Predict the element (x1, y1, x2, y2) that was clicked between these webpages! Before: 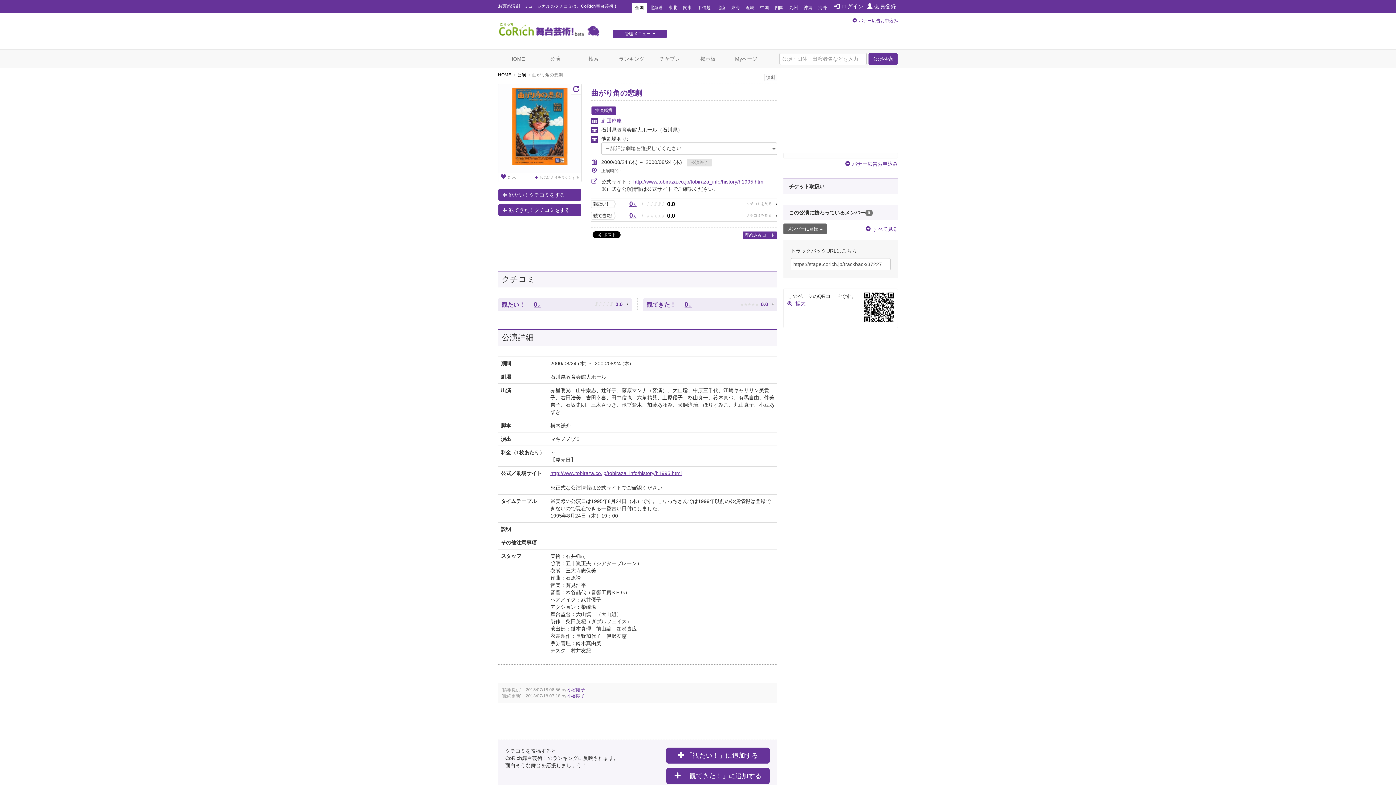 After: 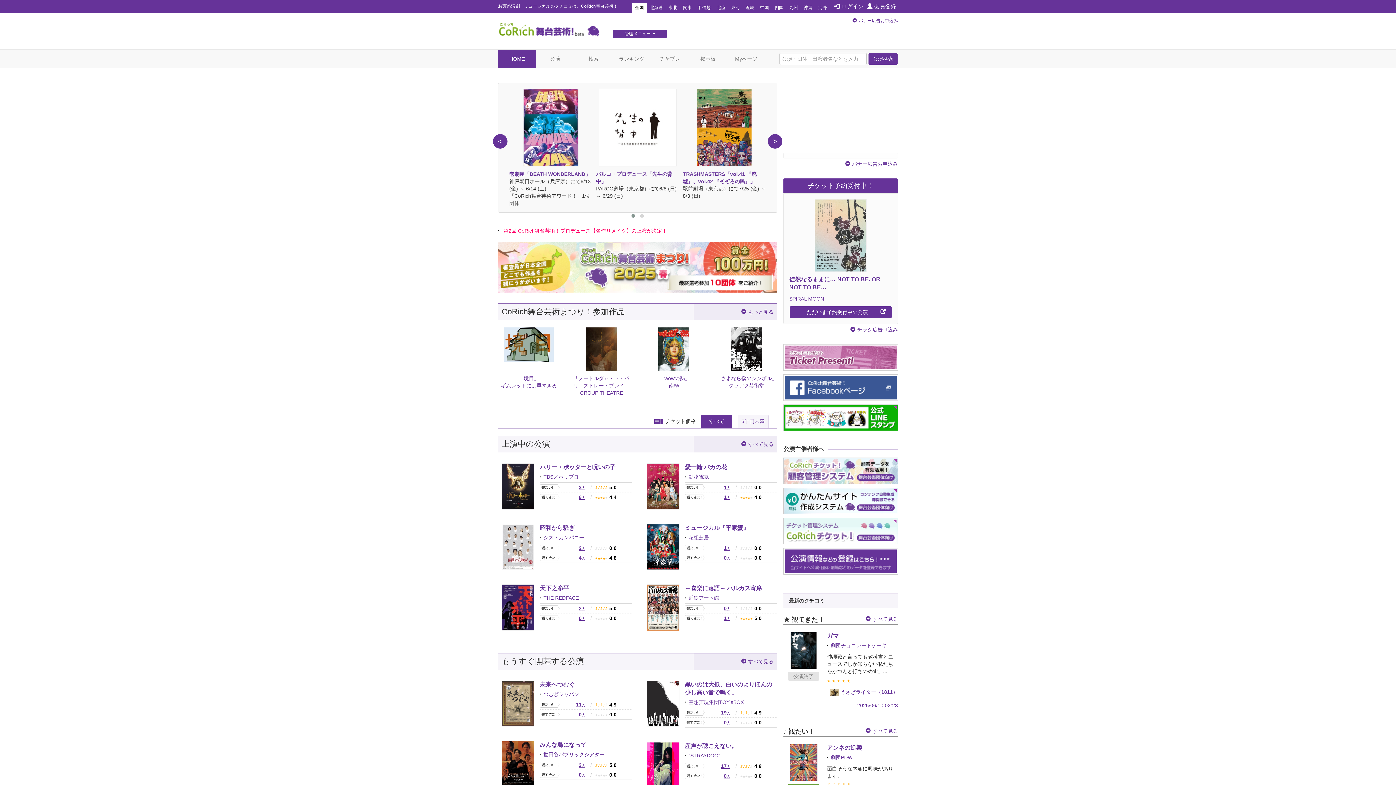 Action: bbox: (498, 72, 511, 77) label: HOME